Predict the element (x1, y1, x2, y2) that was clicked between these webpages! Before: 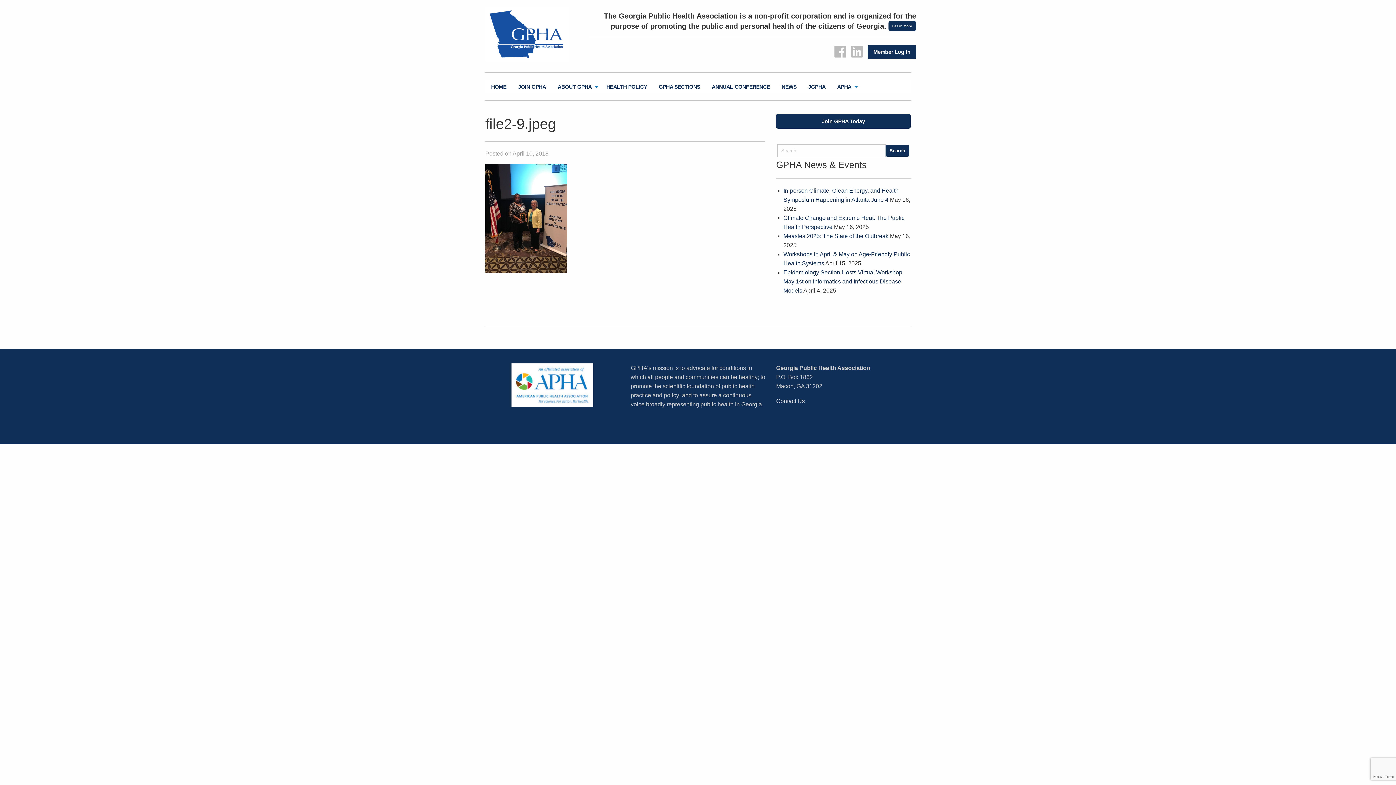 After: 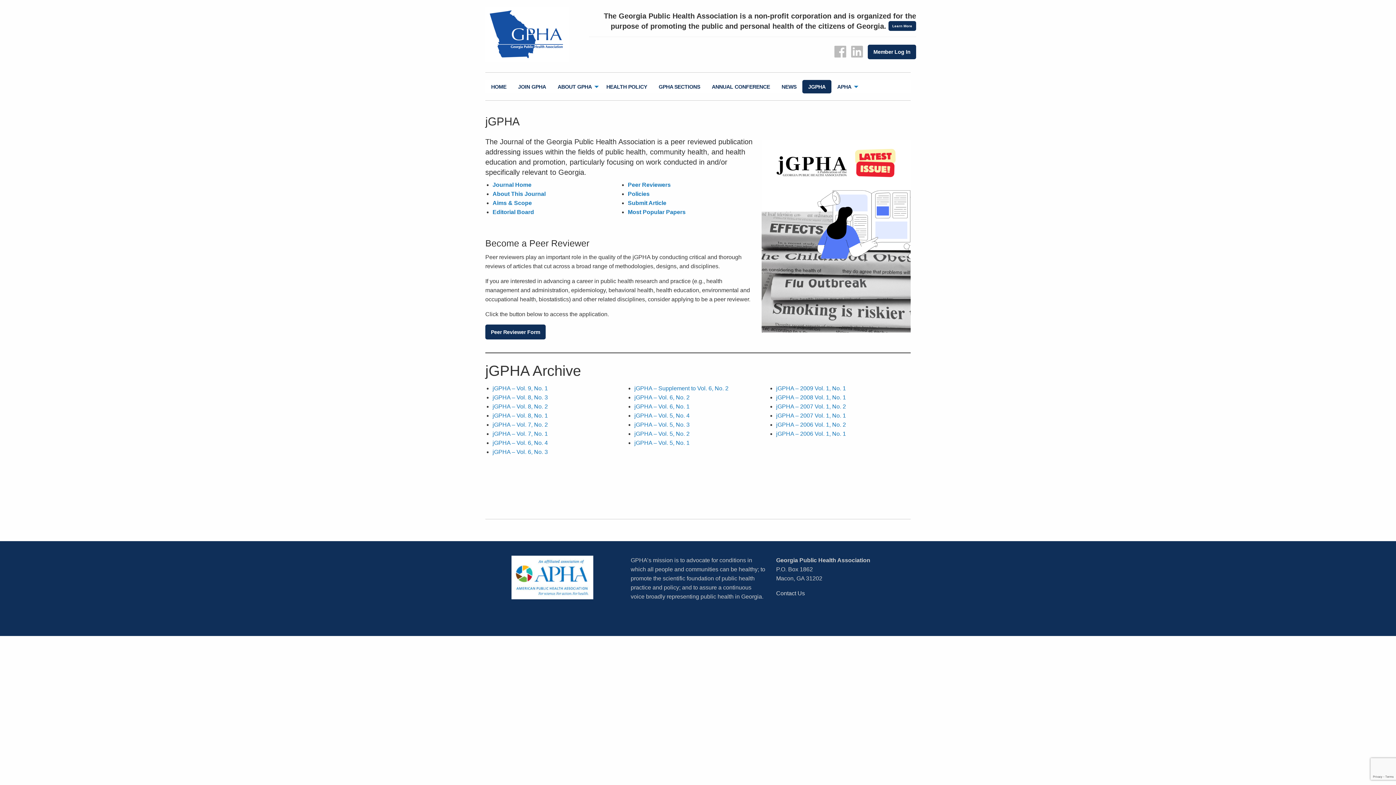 Action: label: JGPHA bbox: (802, 80, 831, 93)